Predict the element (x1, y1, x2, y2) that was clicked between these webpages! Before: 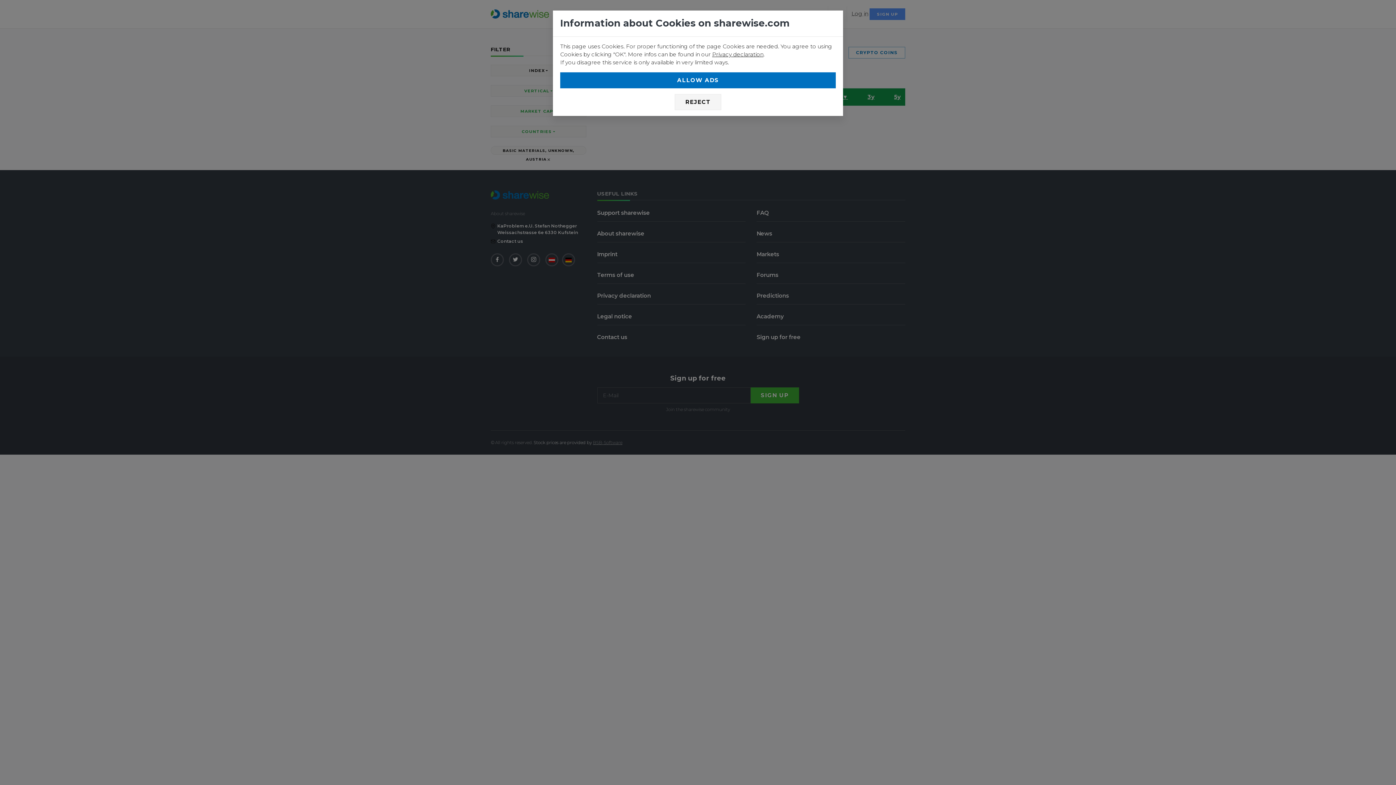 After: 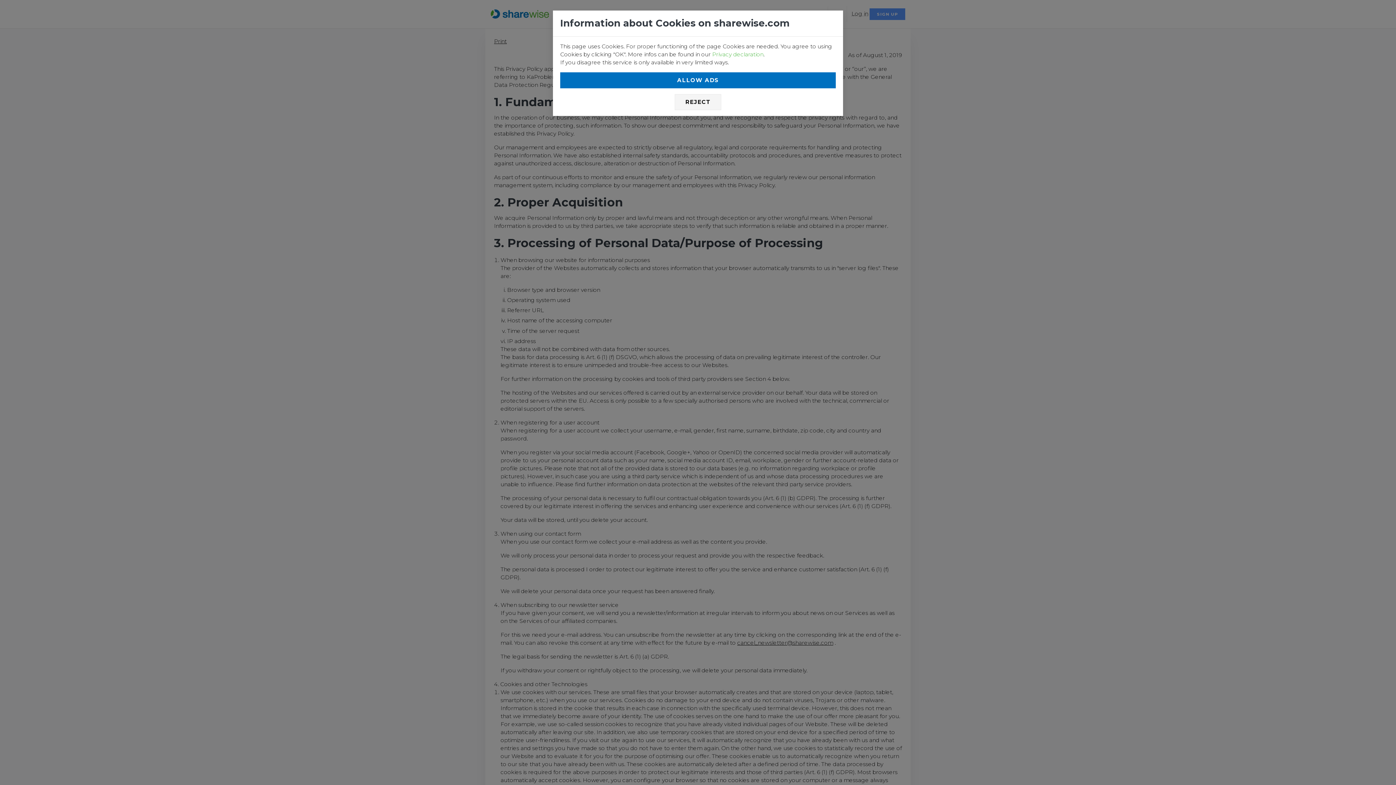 Action: label: Privacy declaration bbox: (712, 50, 763, 57)